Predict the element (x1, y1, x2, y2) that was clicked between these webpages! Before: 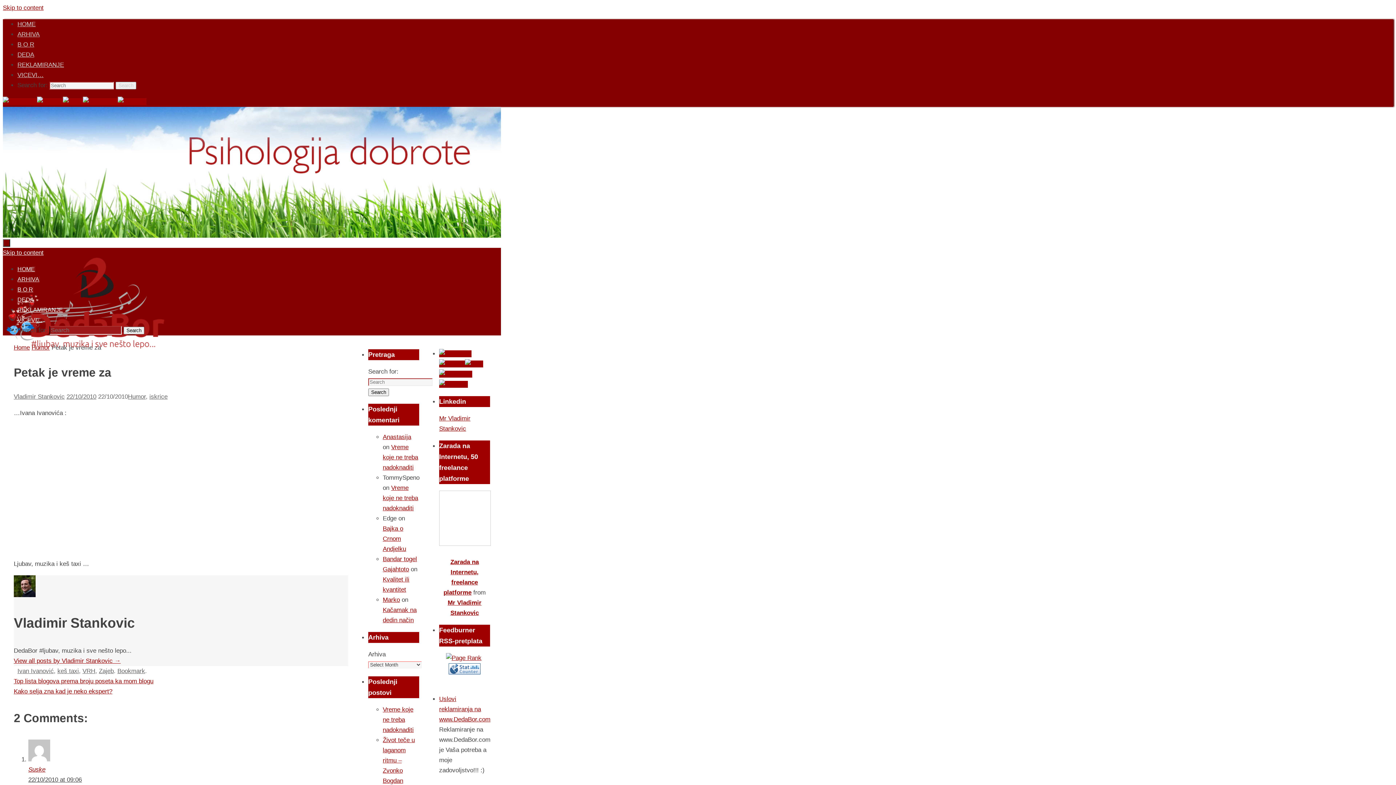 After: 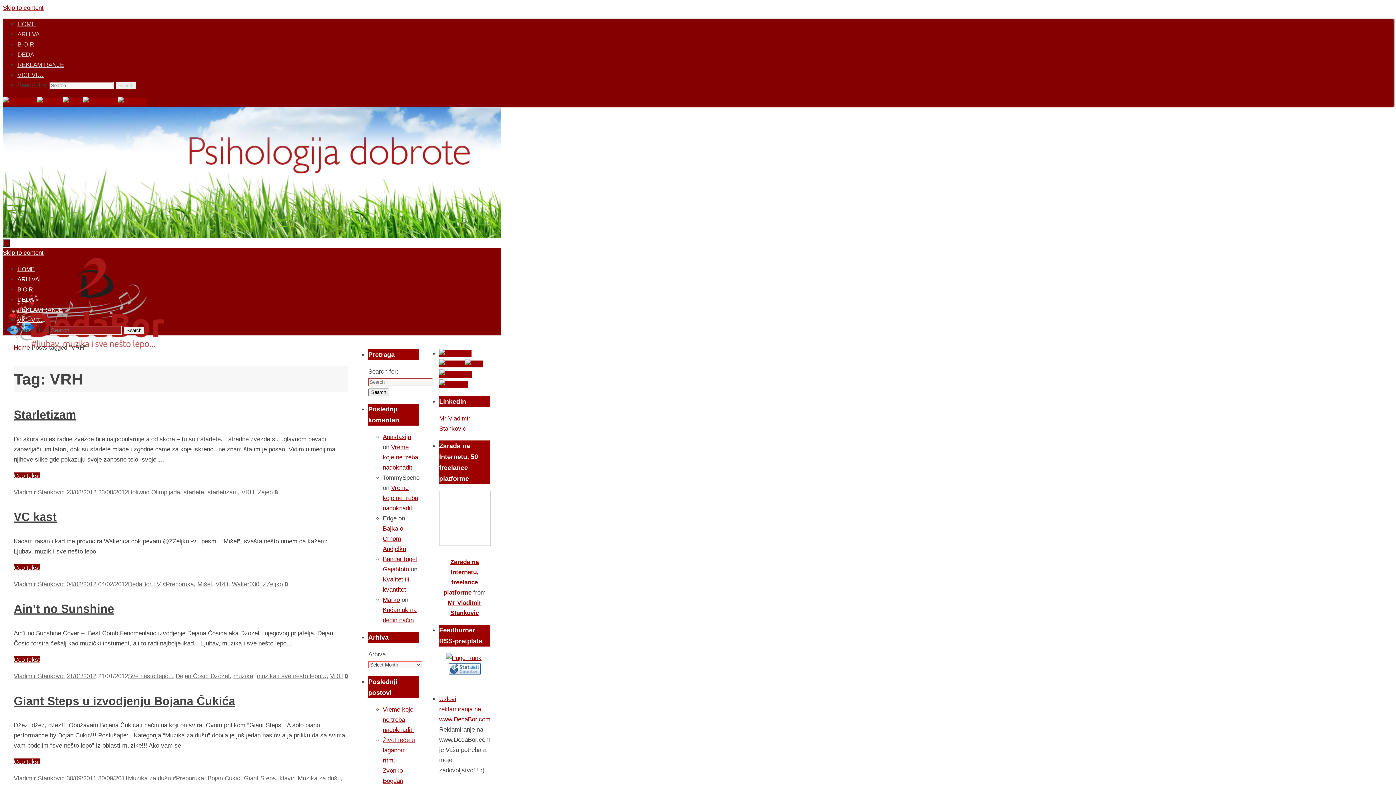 Action: bbox: (82, 668, 95, 674) label: VRH